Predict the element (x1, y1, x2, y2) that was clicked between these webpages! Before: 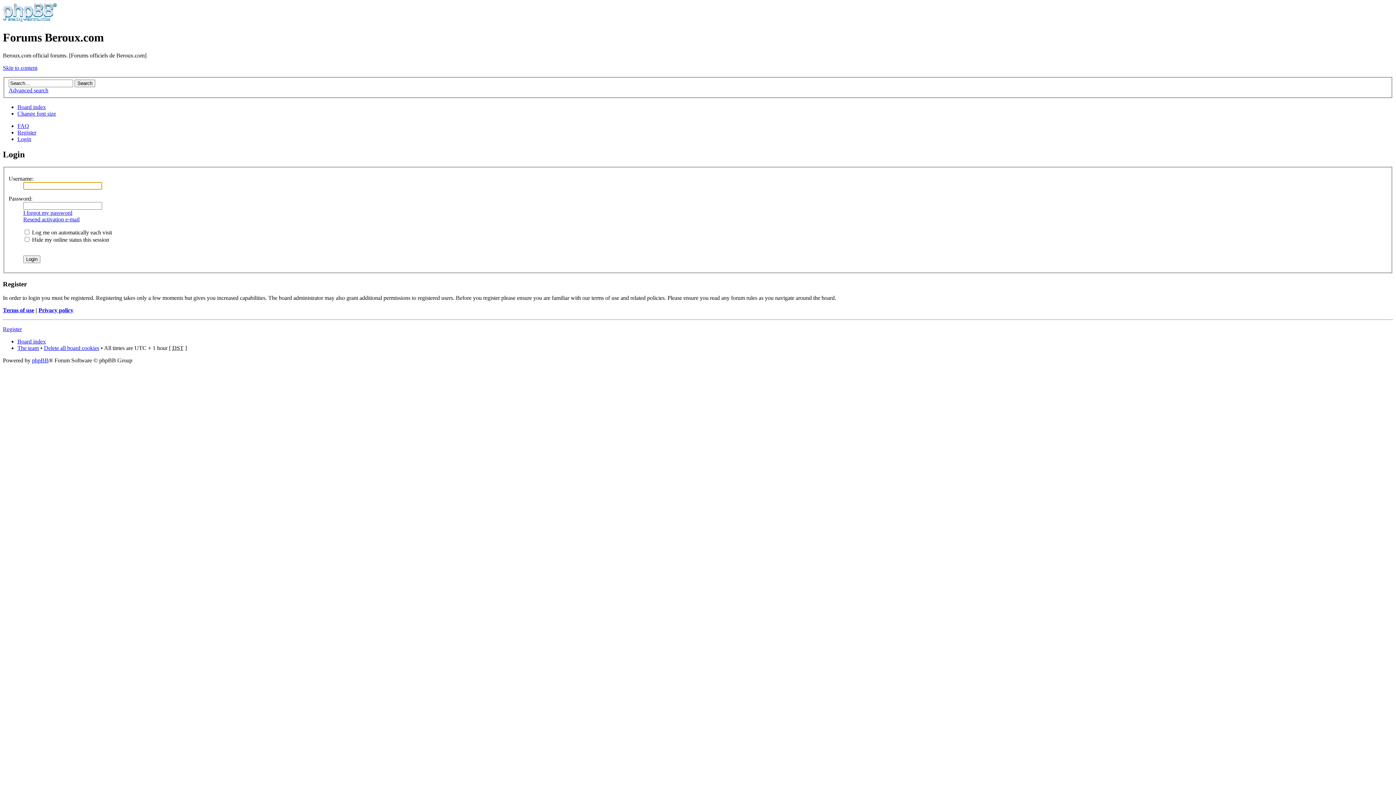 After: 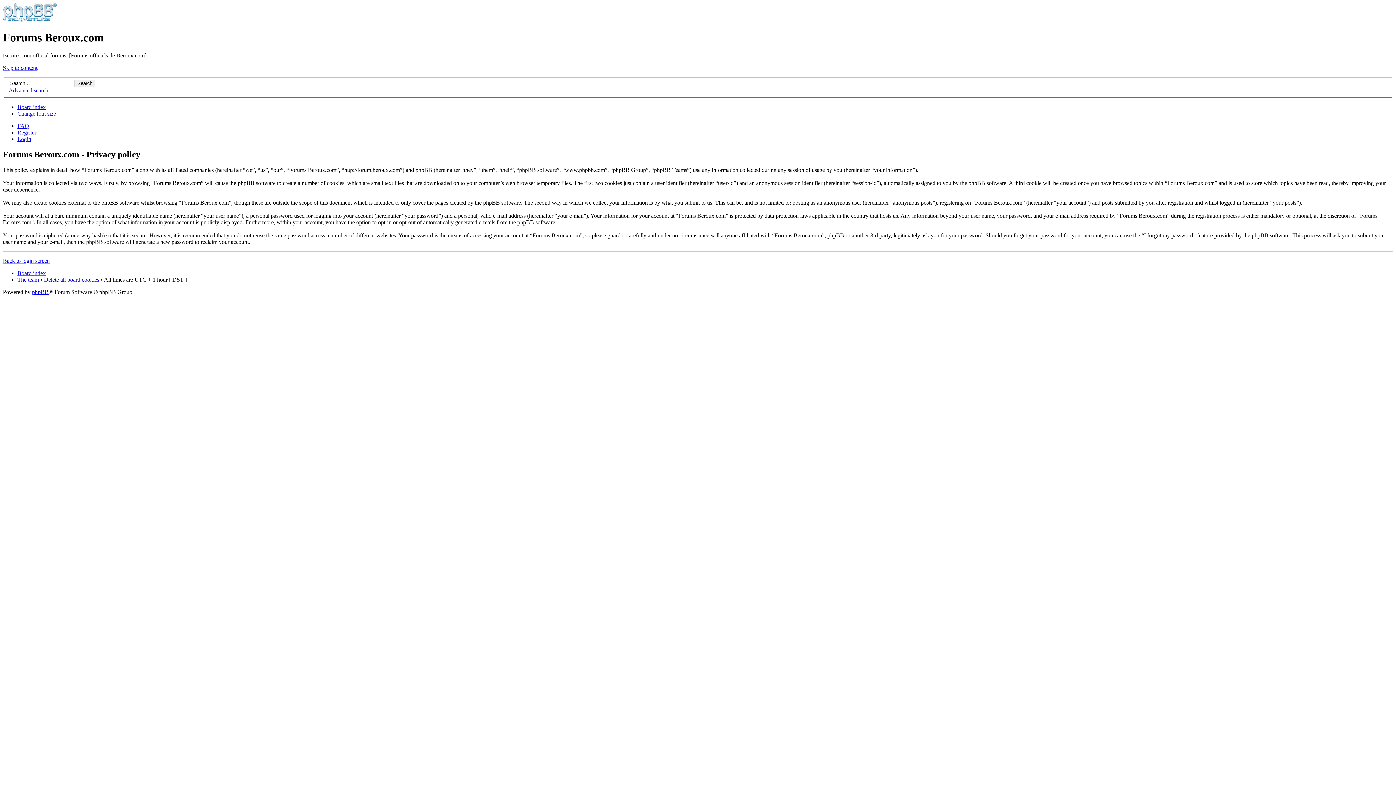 Action: bbox: (38, 307, 73, 313) label: Privacy policy